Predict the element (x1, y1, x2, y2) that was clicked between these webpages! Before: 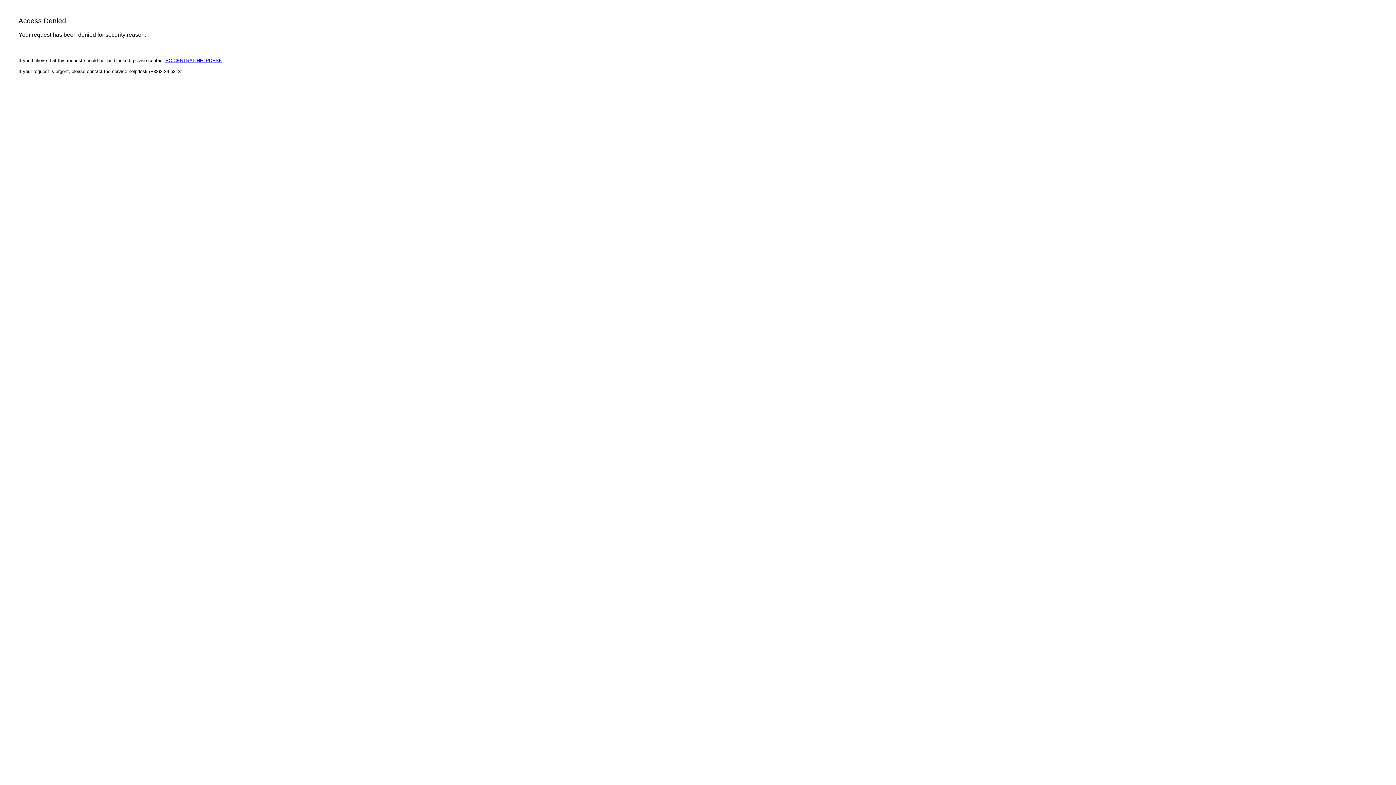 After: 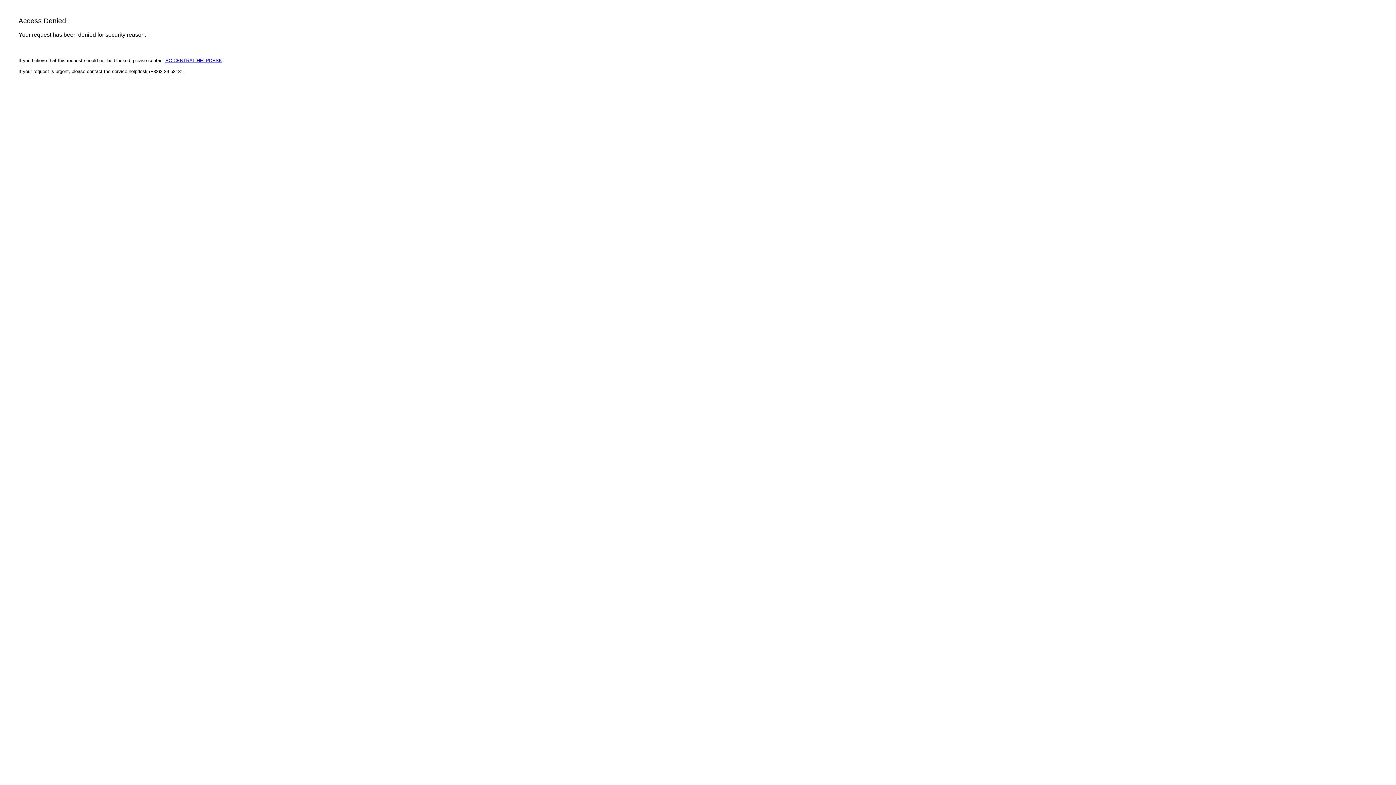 Action: bbox: (165, 57, 222, 63) label: EC CENTRAL HELPDESK